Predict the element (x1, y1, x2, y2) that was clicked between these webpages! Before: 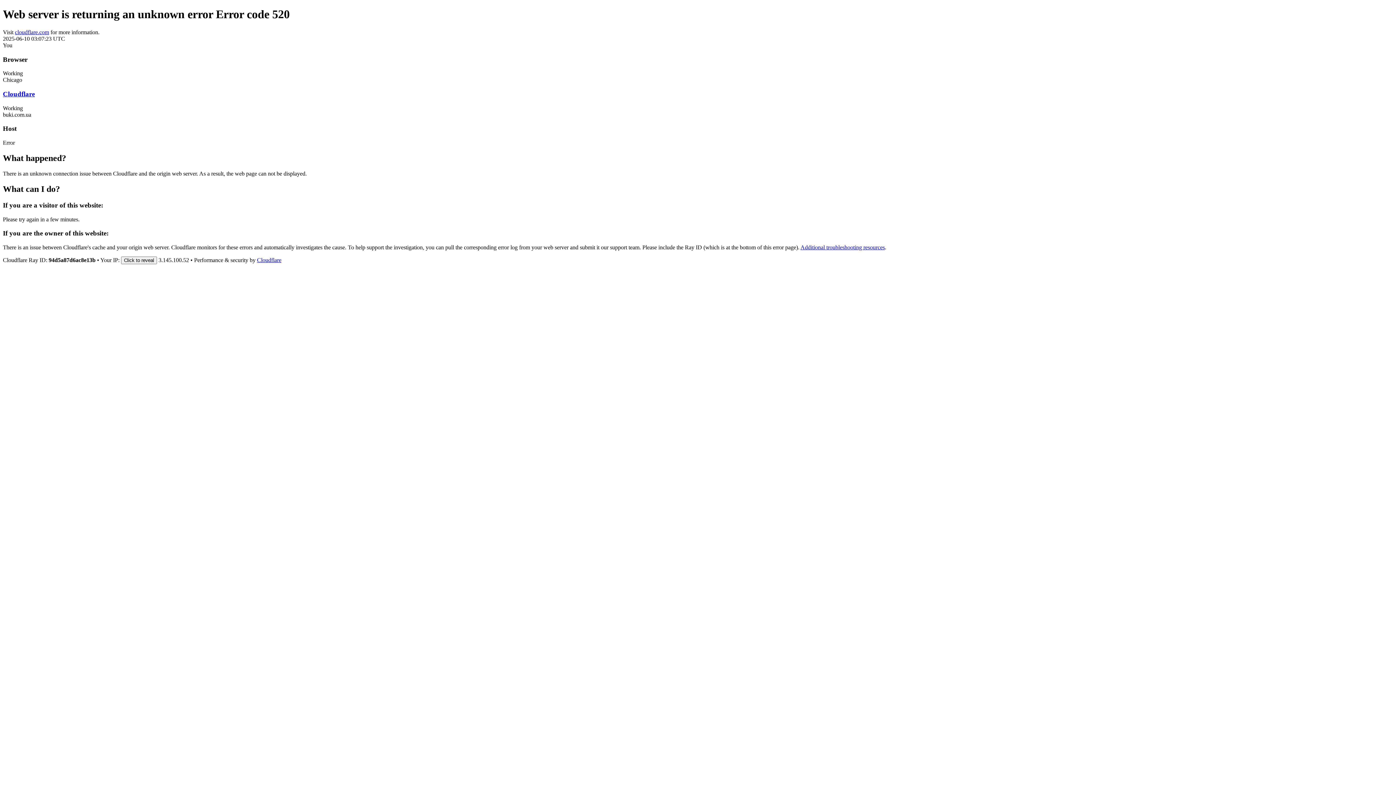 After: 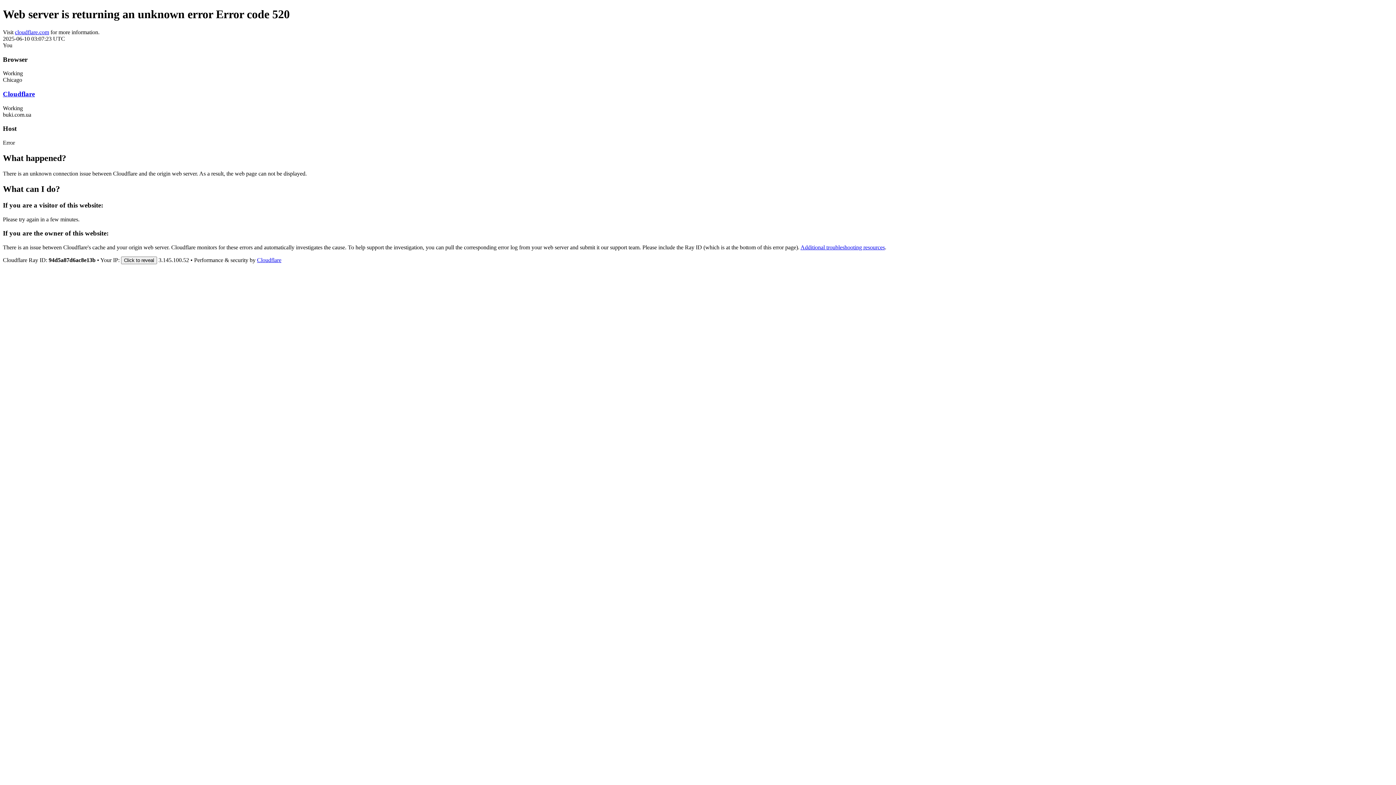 Action: bbox: (257, 257, 281, 263) label: Cloudflare